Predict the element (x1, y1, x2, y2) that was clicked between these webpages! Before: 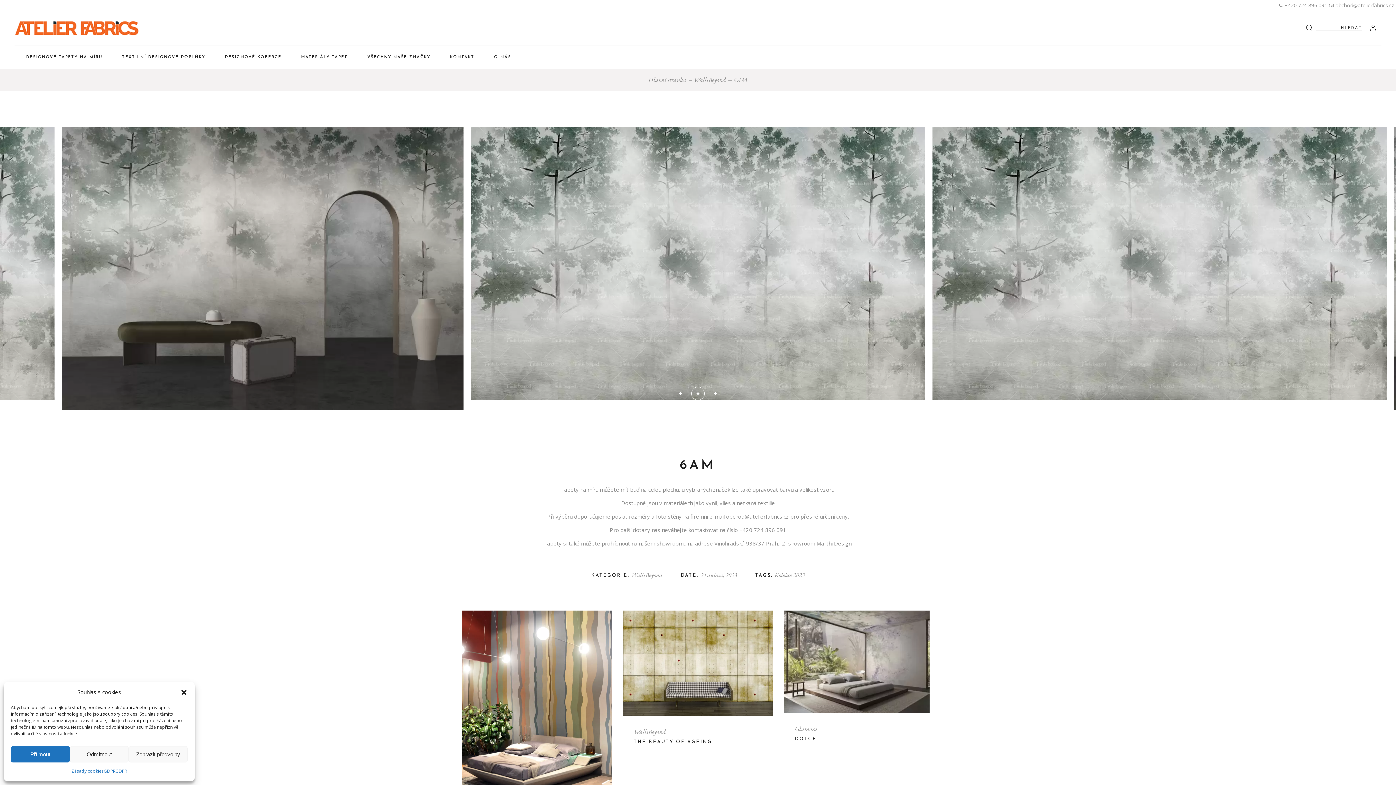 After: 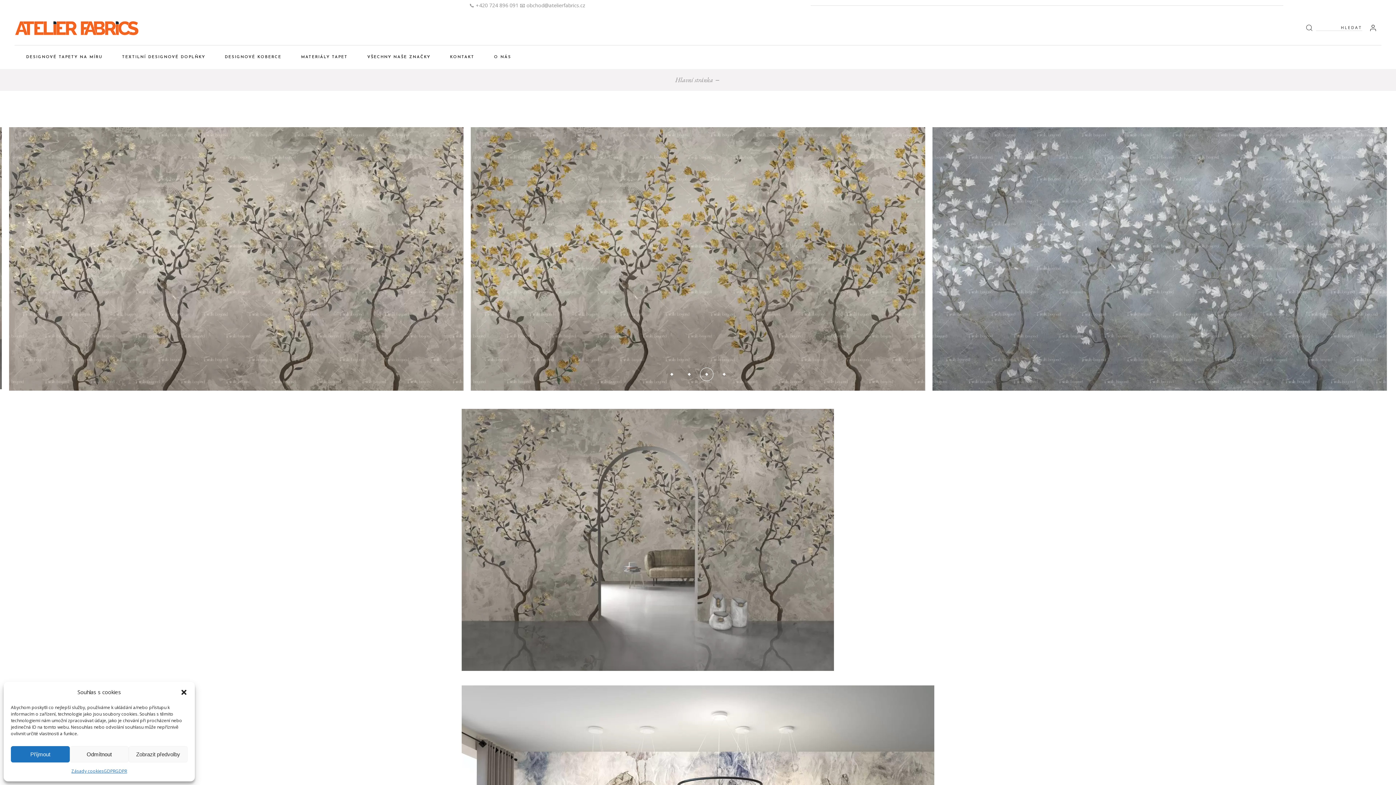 Action: label: Kolekce 2023 bbox: (774, 571, 804, 579)